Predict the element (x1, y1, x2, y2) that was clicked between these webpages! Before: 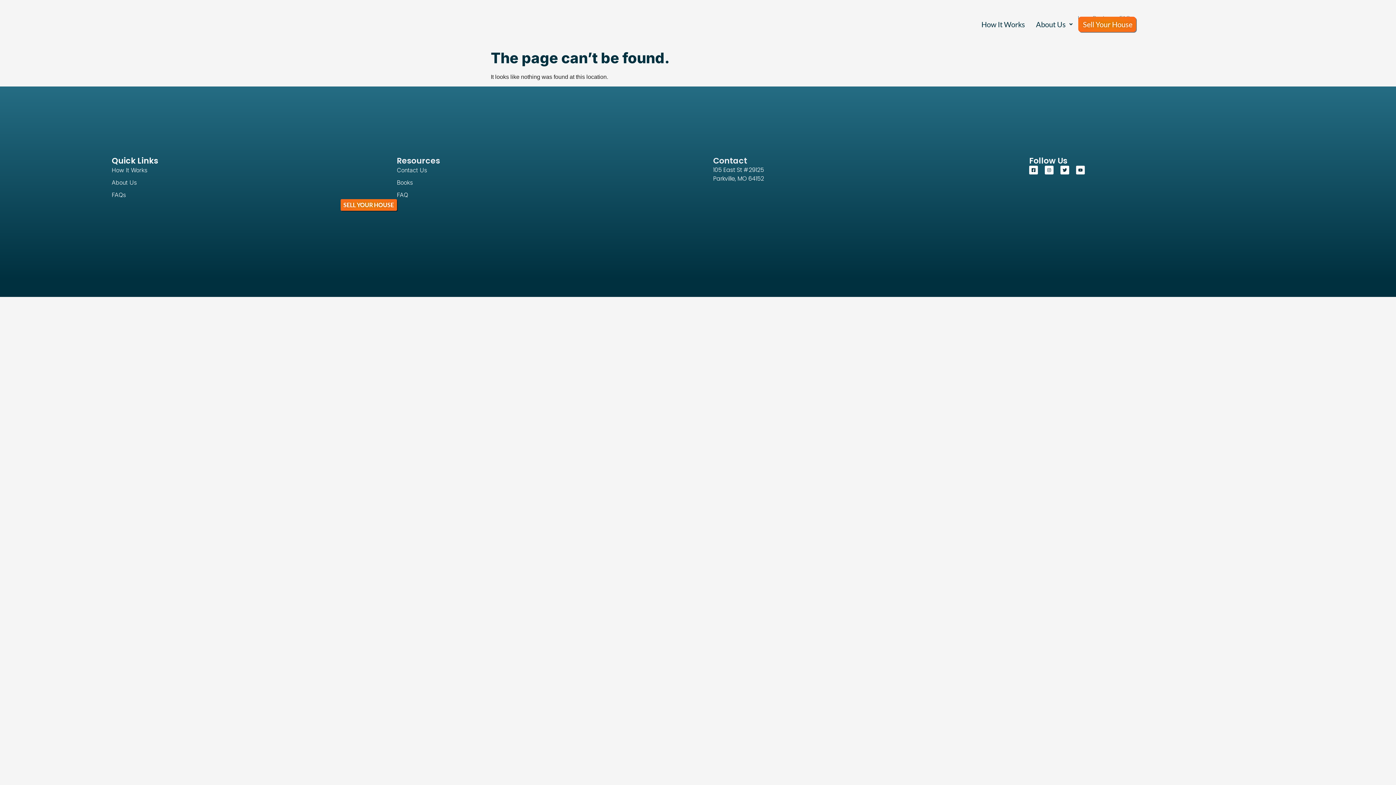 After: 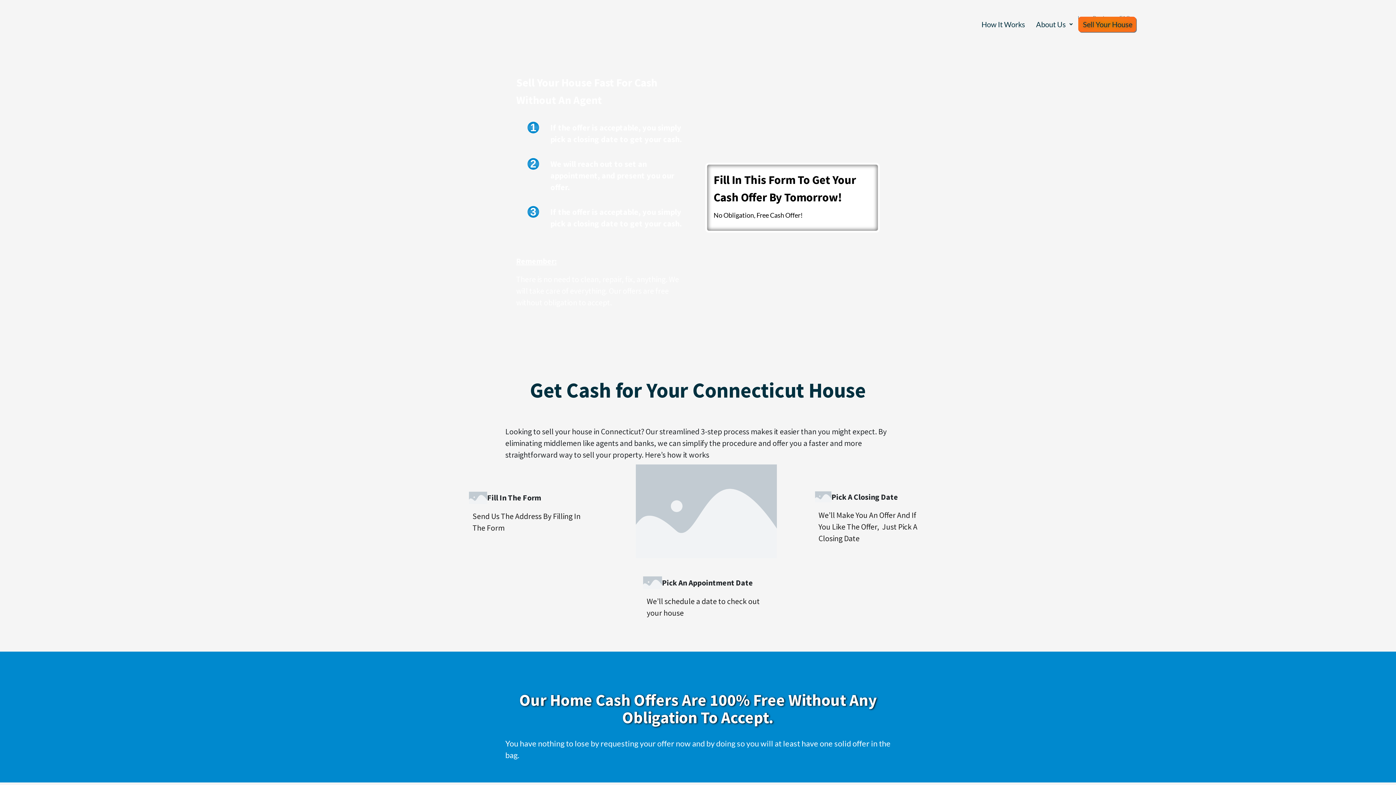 Action: label: SELL YOUR HOUSE bbox: (340, 199, 396, 211)